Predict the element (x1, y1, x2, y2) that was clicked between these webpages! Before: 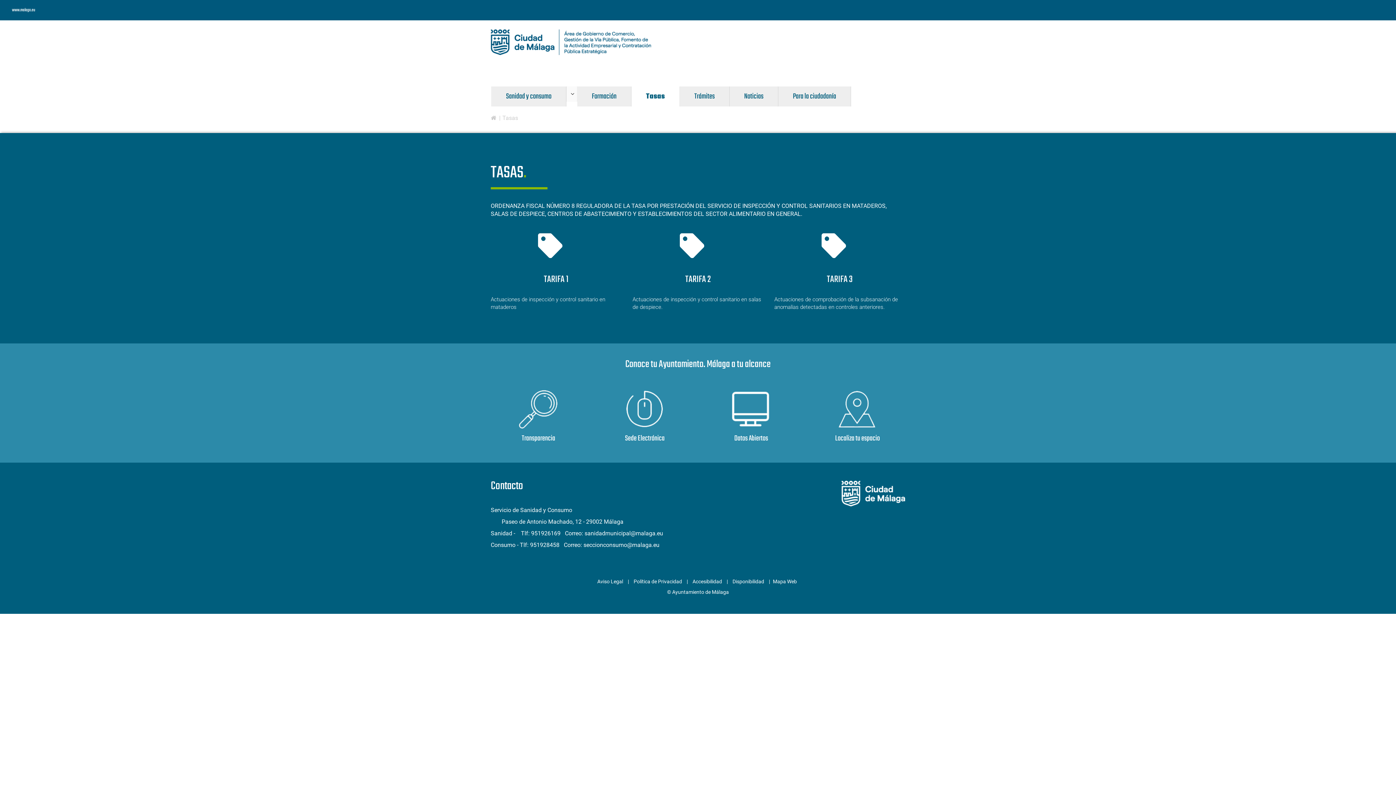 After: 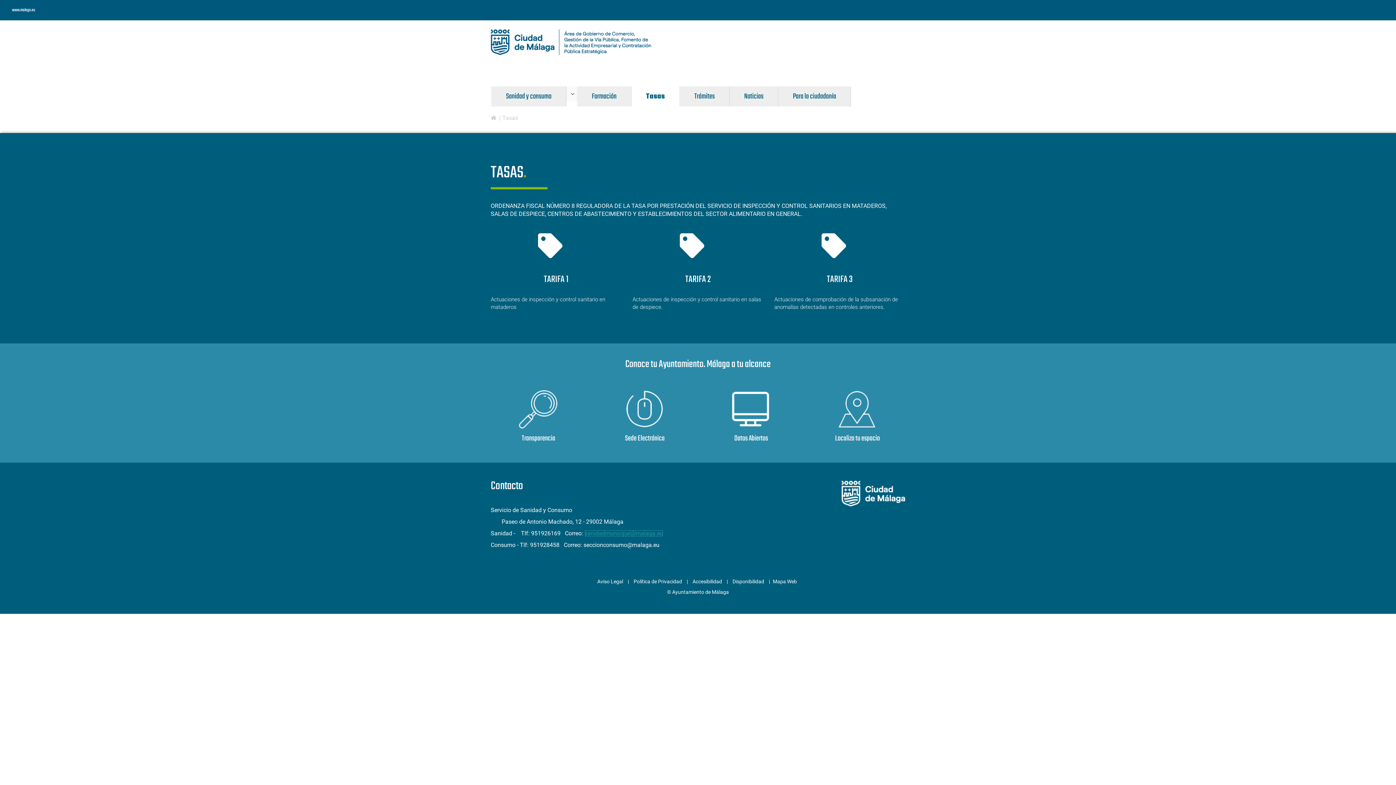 Action: bbox: (584, 530, 663, 537) label: sanidadmunicipal@malaga.eu